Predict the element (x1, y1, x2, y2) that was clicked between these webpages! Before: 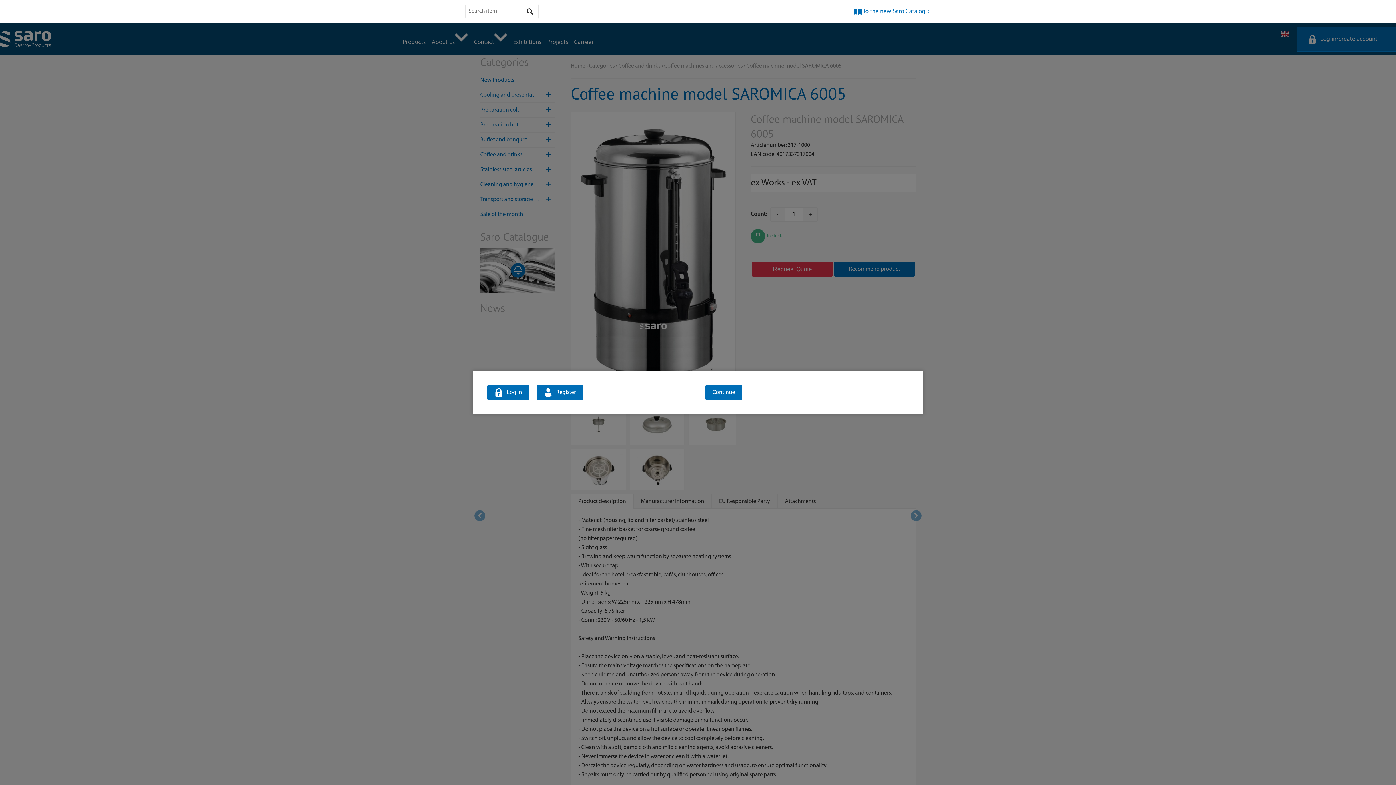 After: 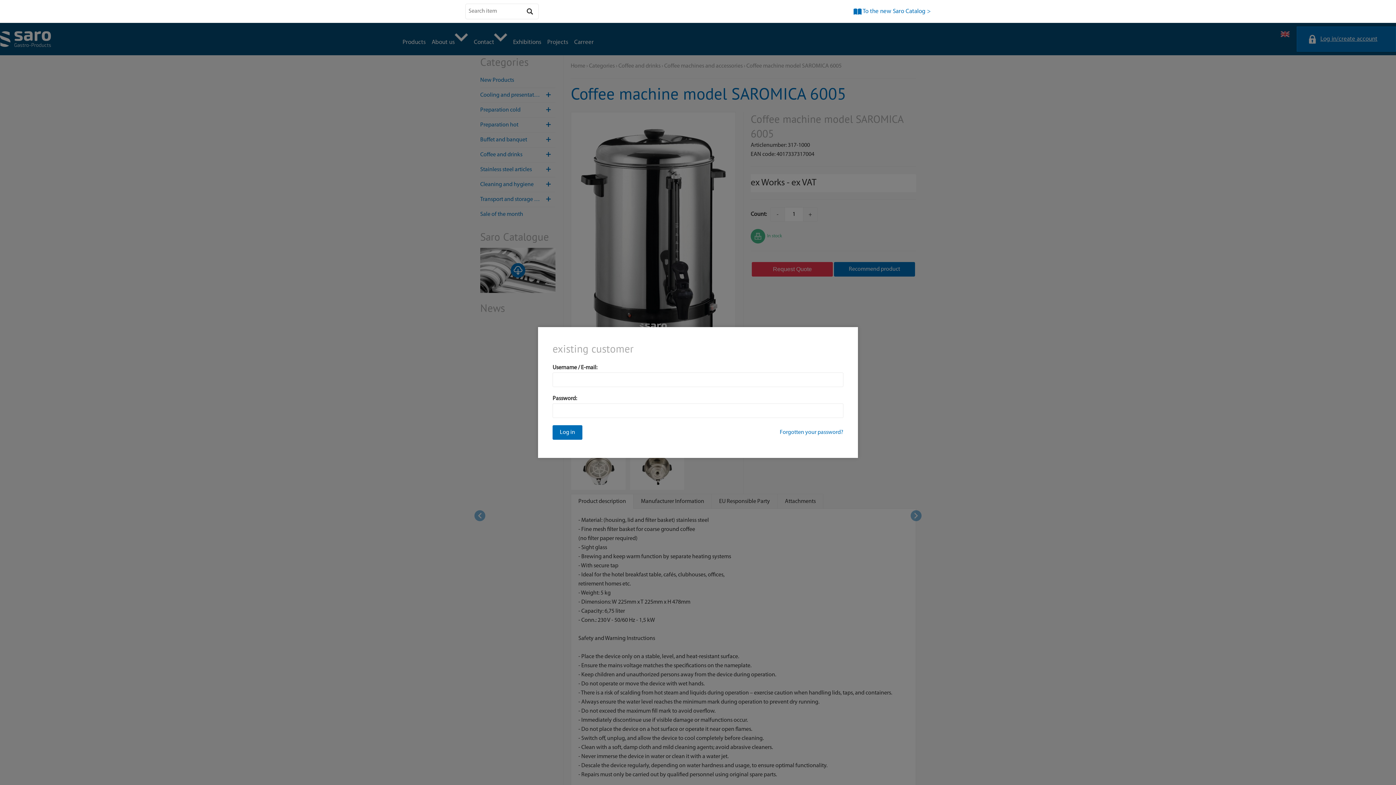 Action: bbox: (487, 385, 529, 400) label: Log in